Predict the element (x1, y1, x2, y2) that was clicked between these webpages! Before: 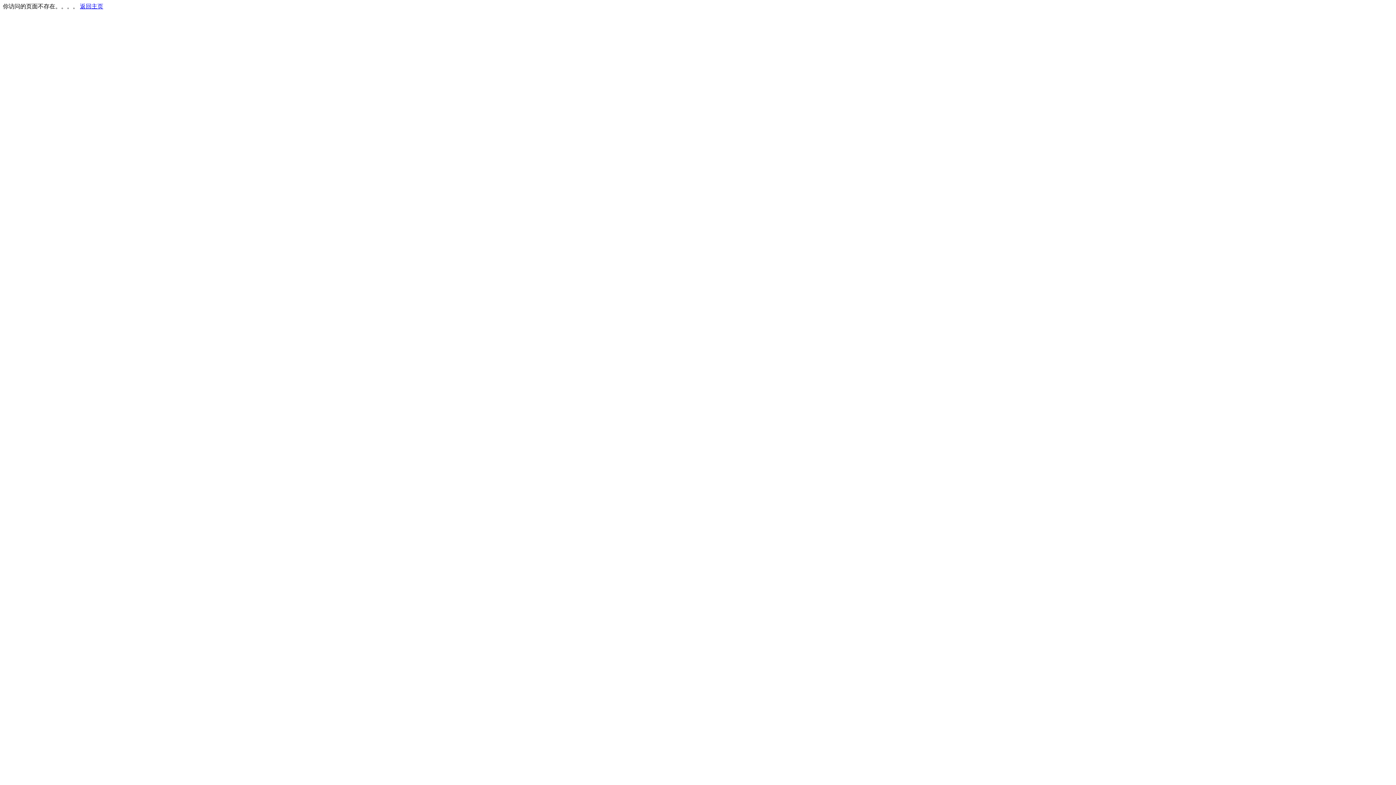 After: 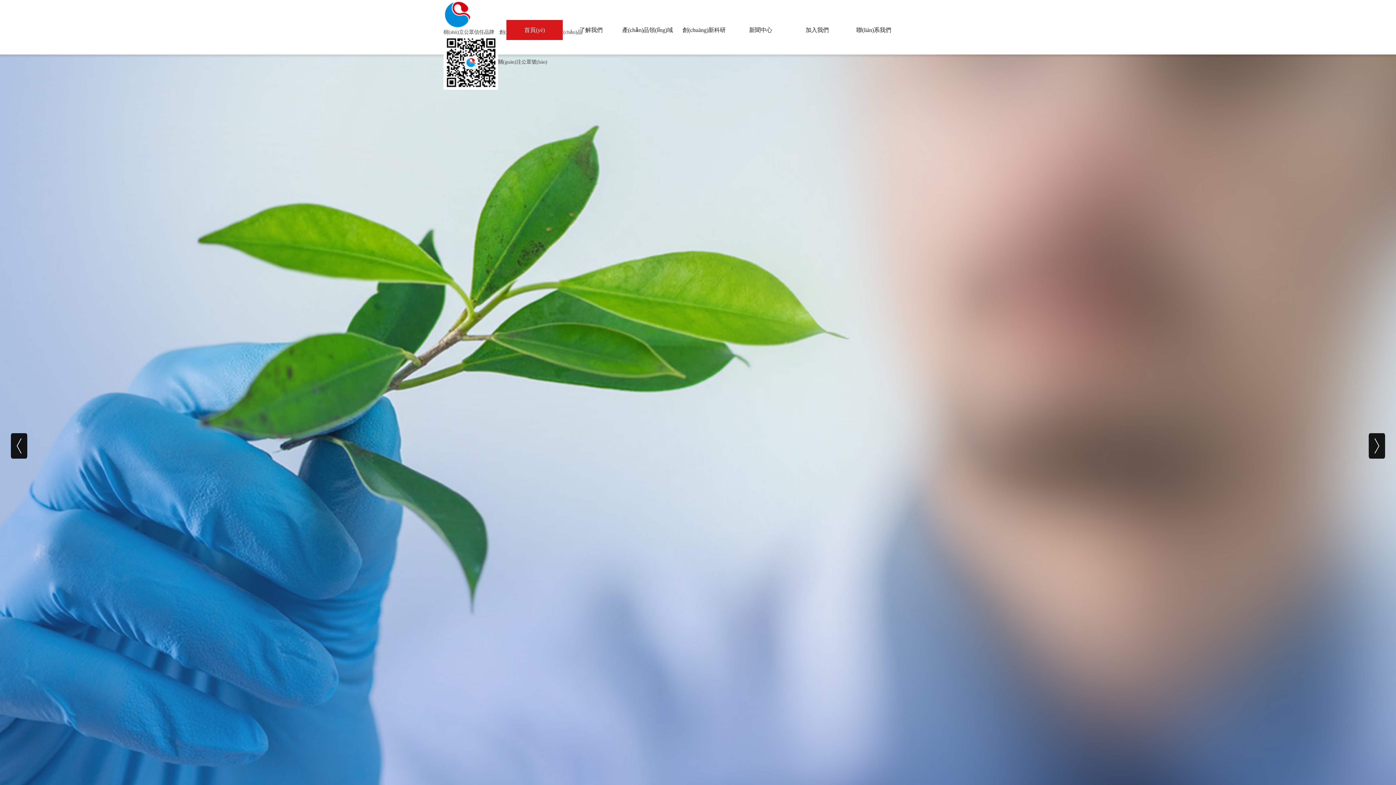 Action: label: 返回主页 bbox: (80, 3, 103, 9)